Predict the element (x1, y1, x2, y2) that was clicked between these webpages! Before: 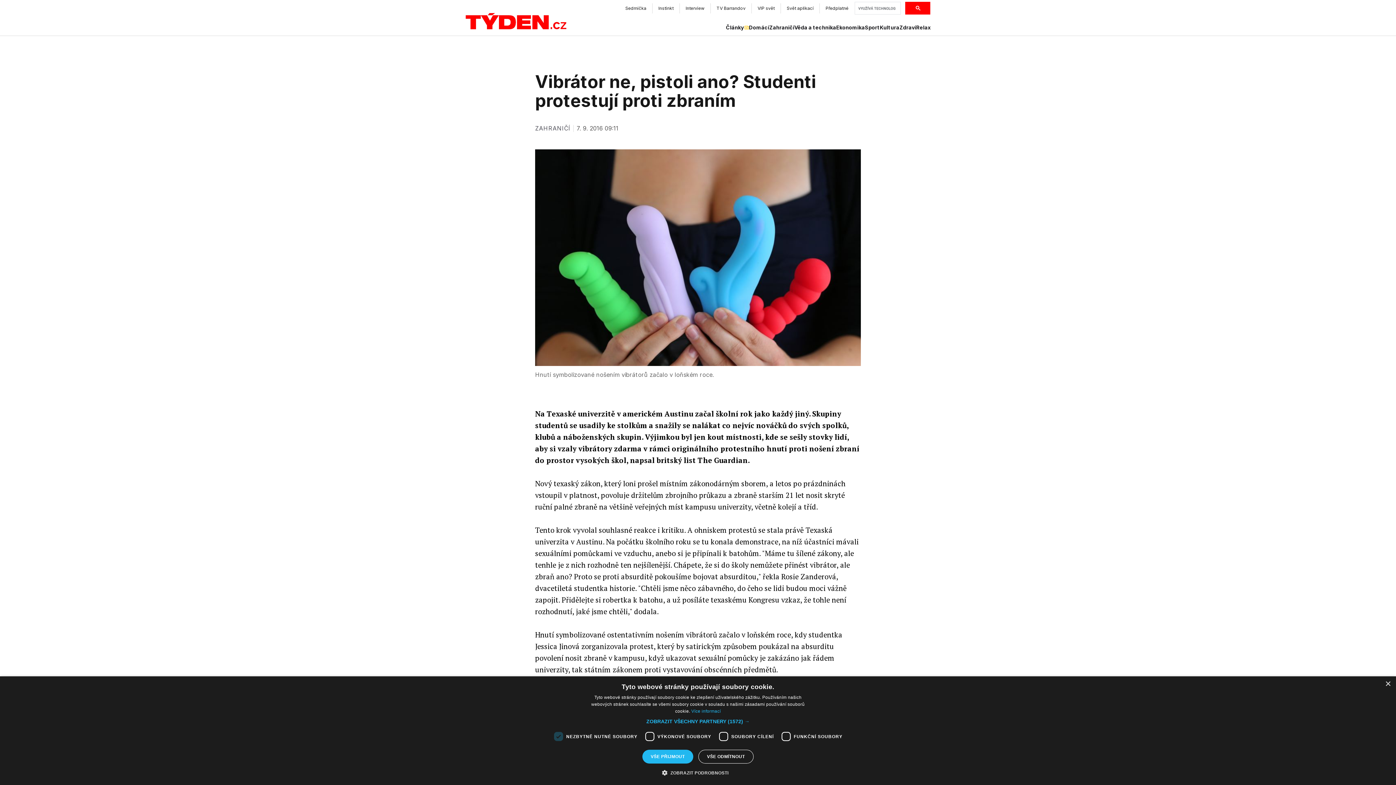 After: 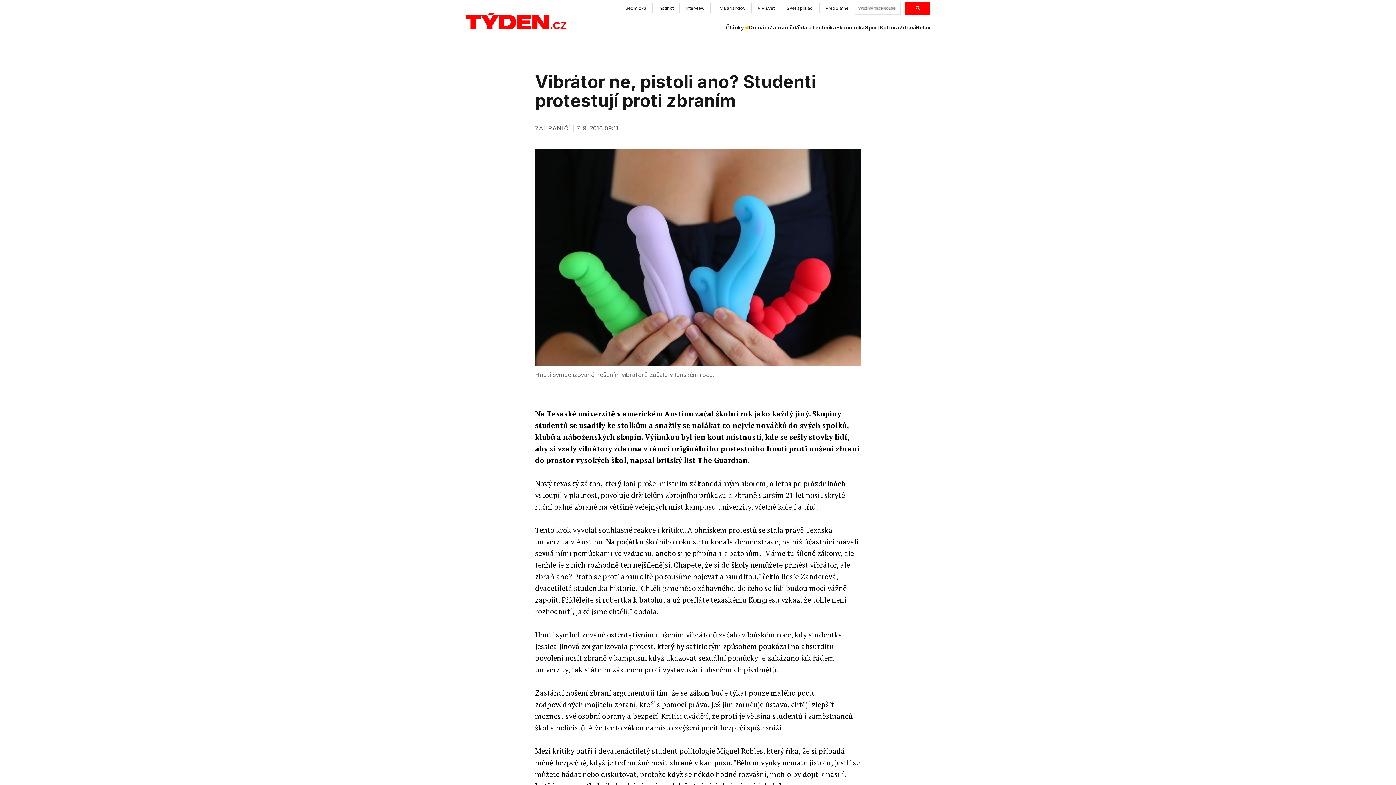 Action: label: VŠE ODMÍTNOUT bbox: (698, 750, 753, 764)